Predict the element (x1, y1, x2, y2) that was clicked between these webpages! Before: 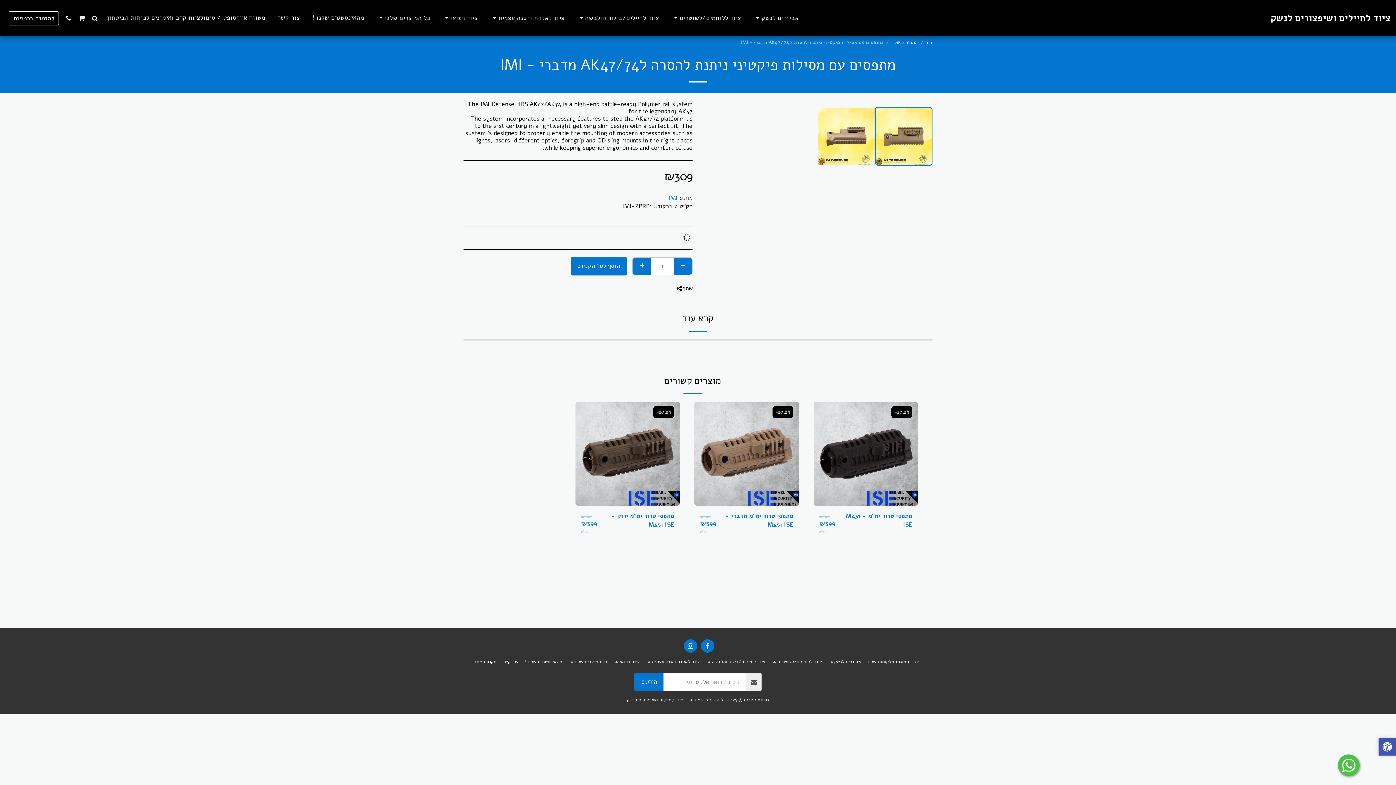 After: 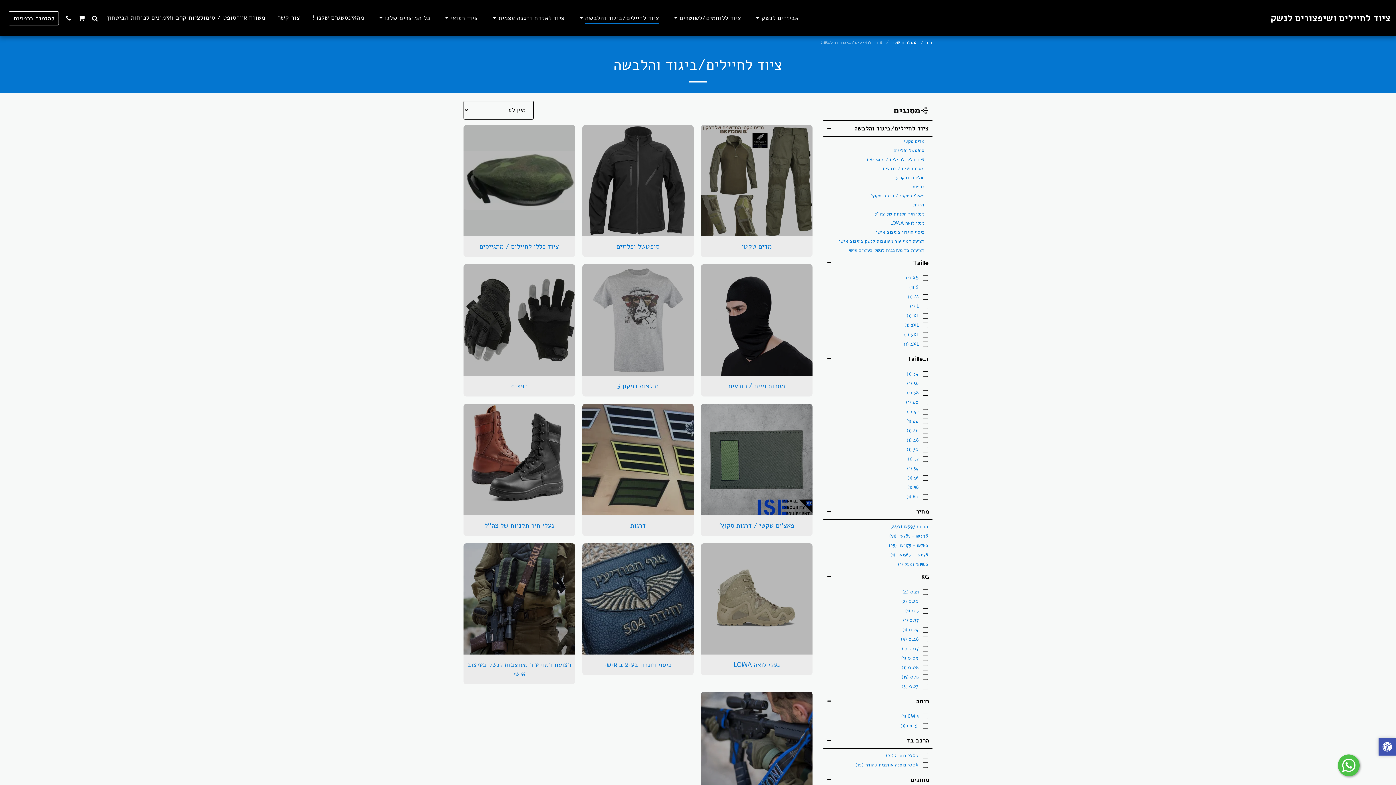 Action: label: ציוד לחיילים/ביגוד והלבשה   bbox: (571, 10, 664, 25)